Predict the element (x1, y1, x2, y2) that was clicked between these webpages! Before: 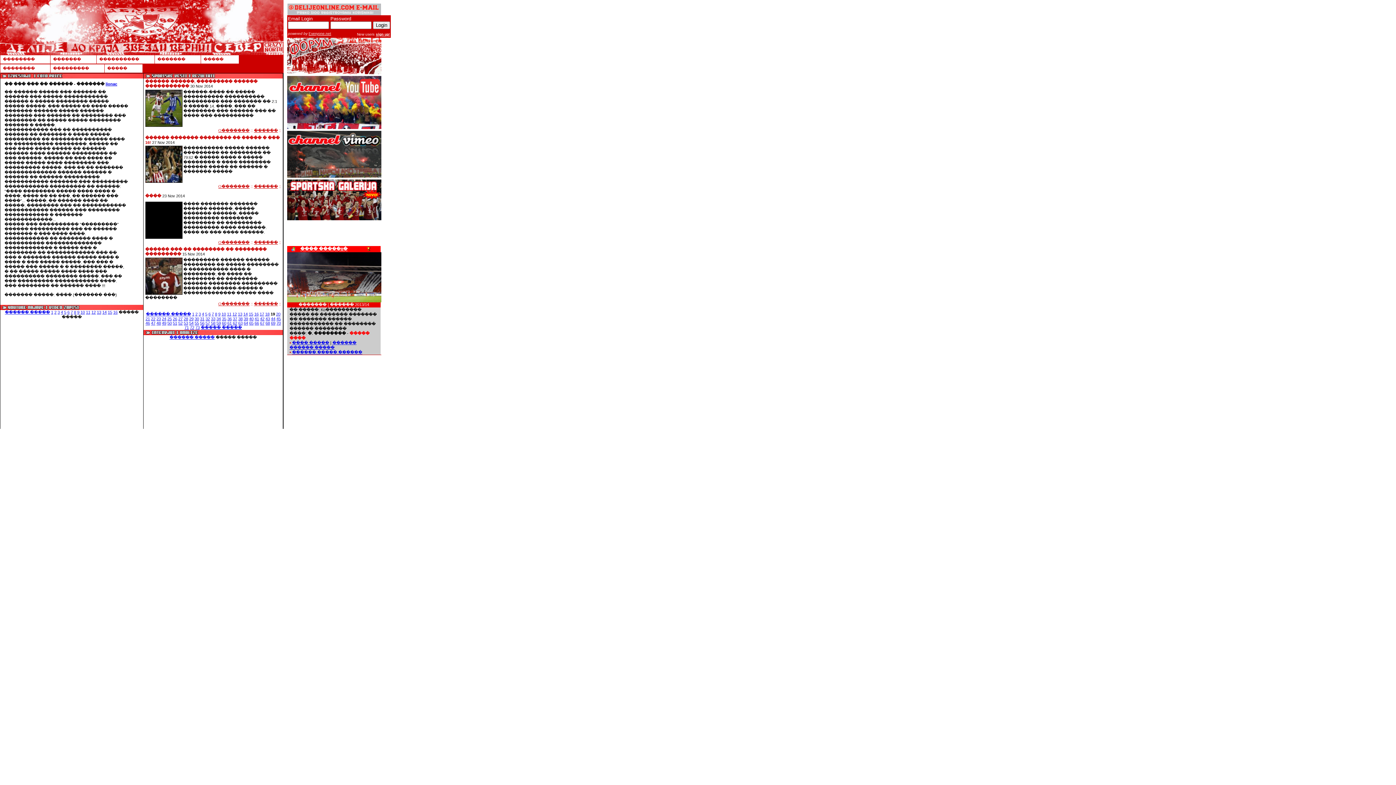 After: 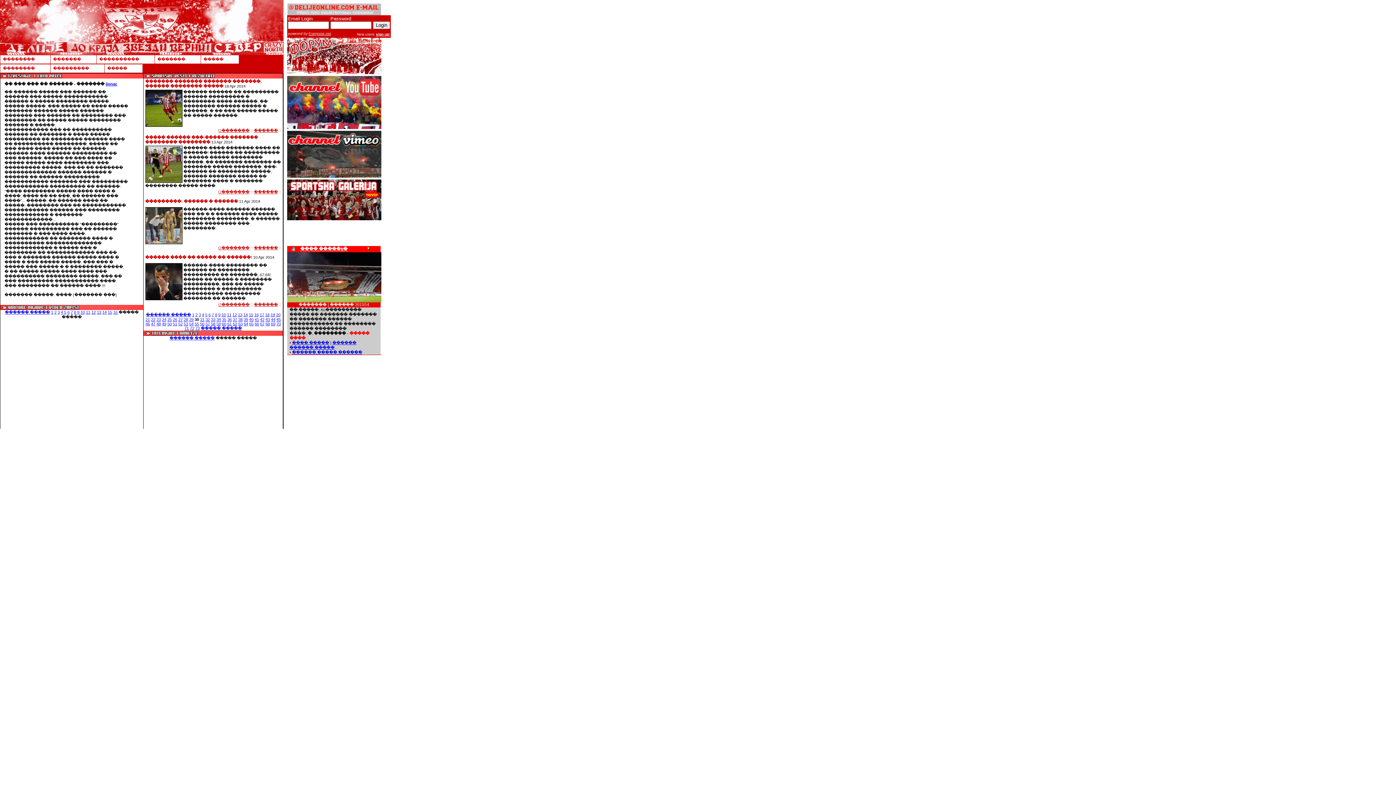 Action: label: 30 bbox: (194, 316, 199, 321)